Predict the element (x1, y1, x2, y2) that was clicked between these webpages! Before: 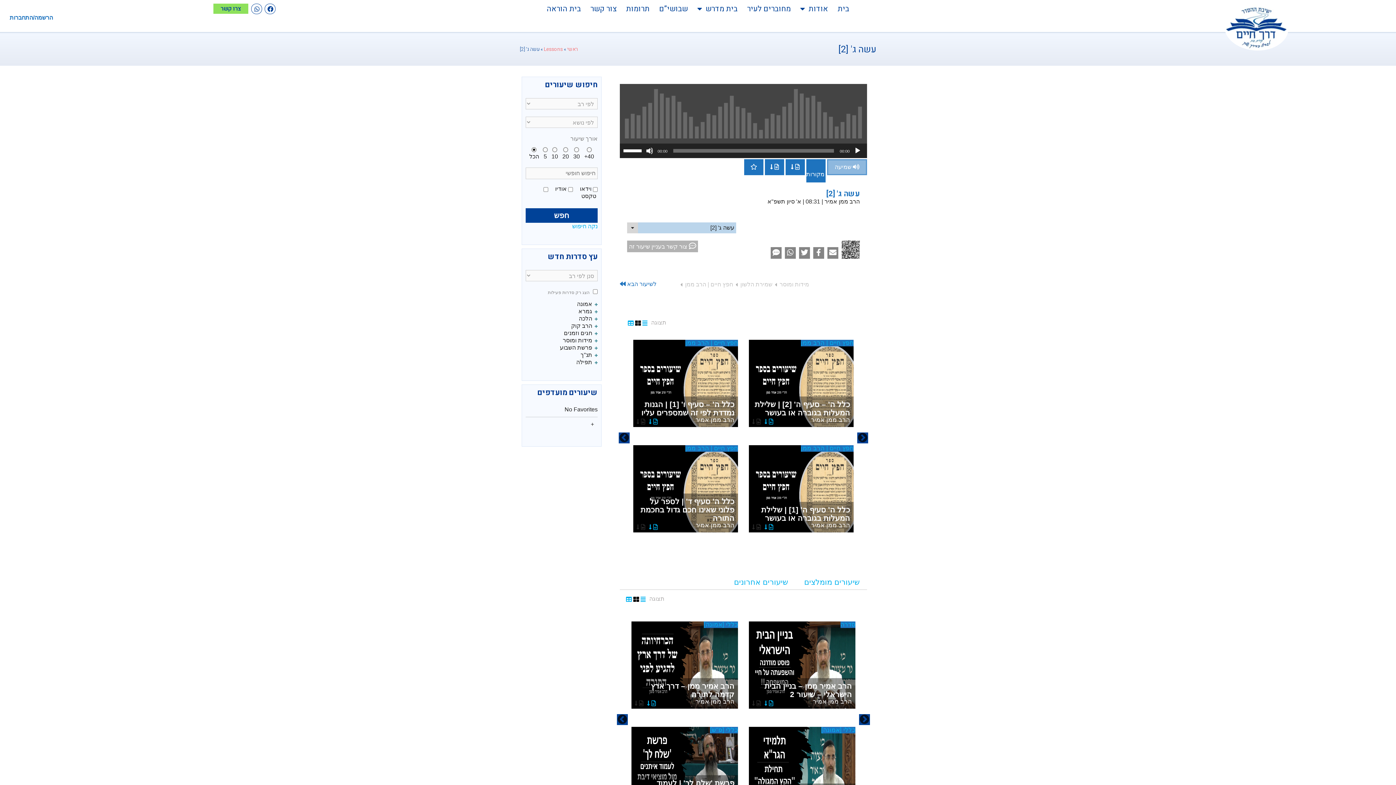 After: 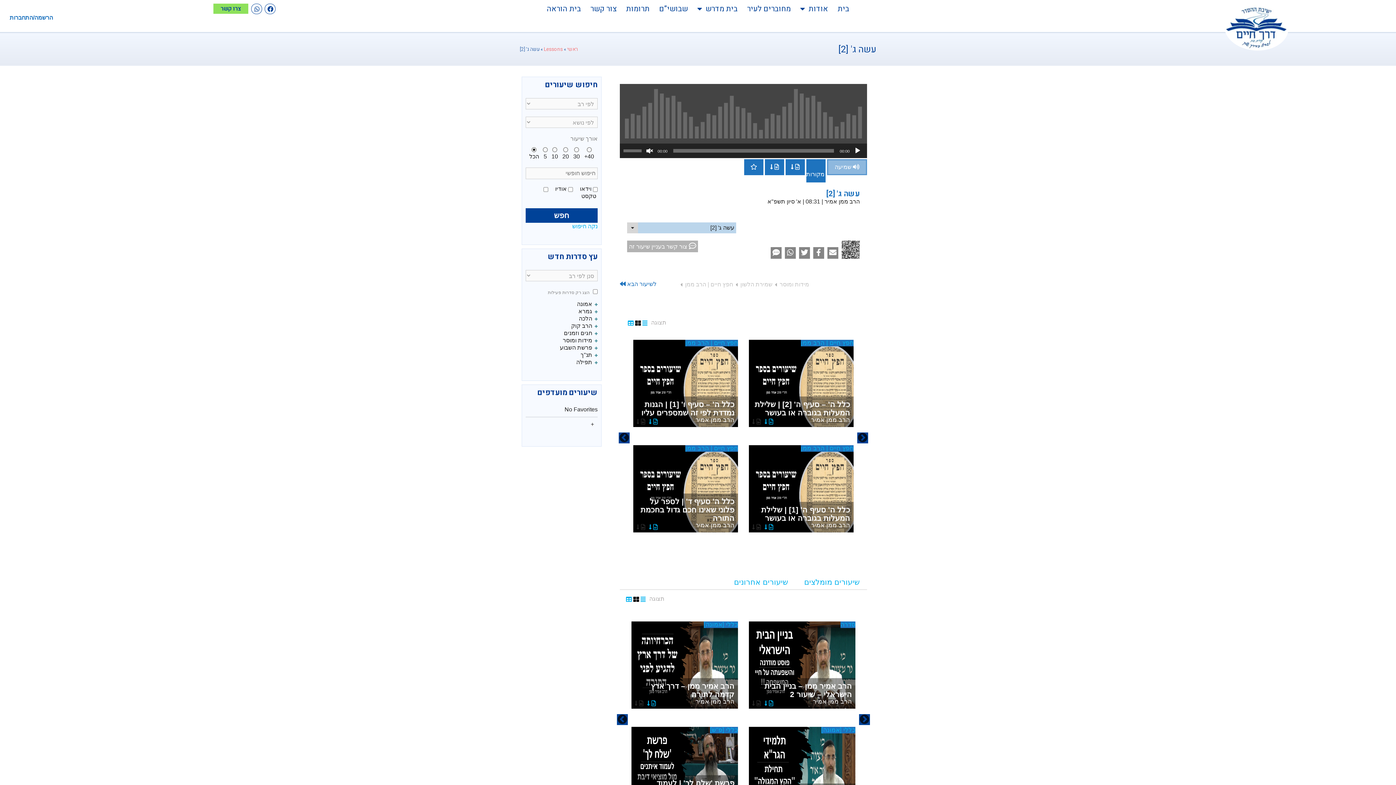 Action: bbox: (646, 147, 653, 154) label: להשתיק